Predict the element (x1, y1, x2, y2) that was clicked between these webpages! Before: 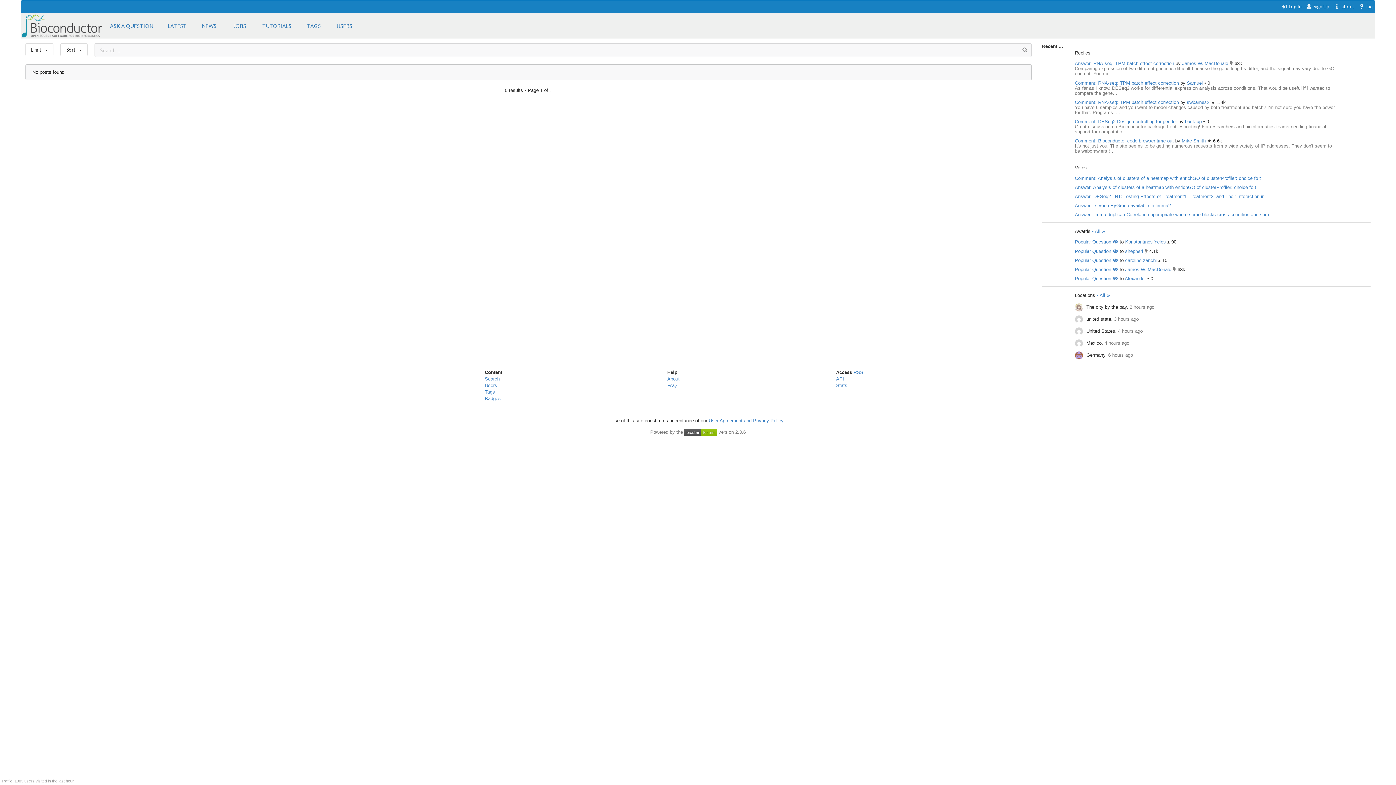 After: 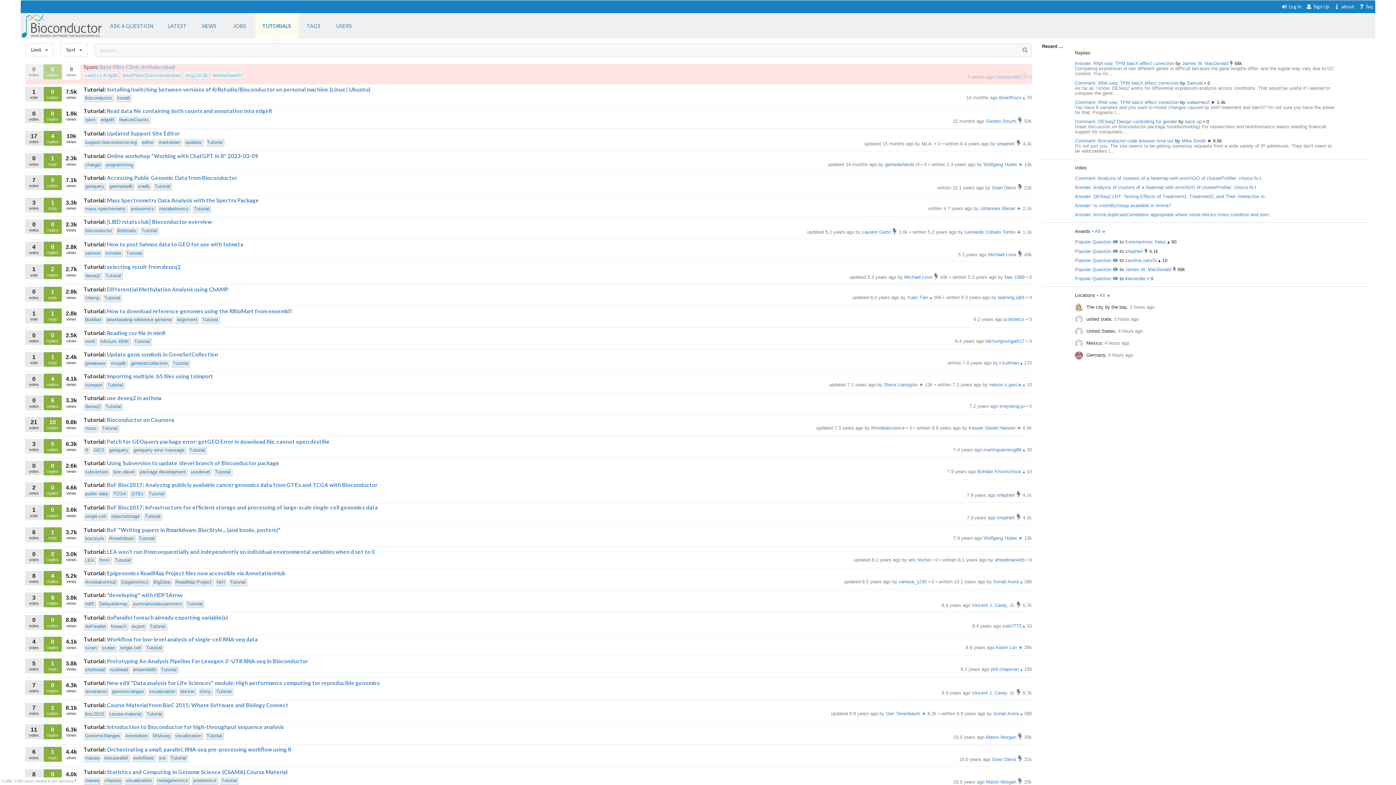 Action: bbox: (255, 13, 298, 38) label: TUTORIALS